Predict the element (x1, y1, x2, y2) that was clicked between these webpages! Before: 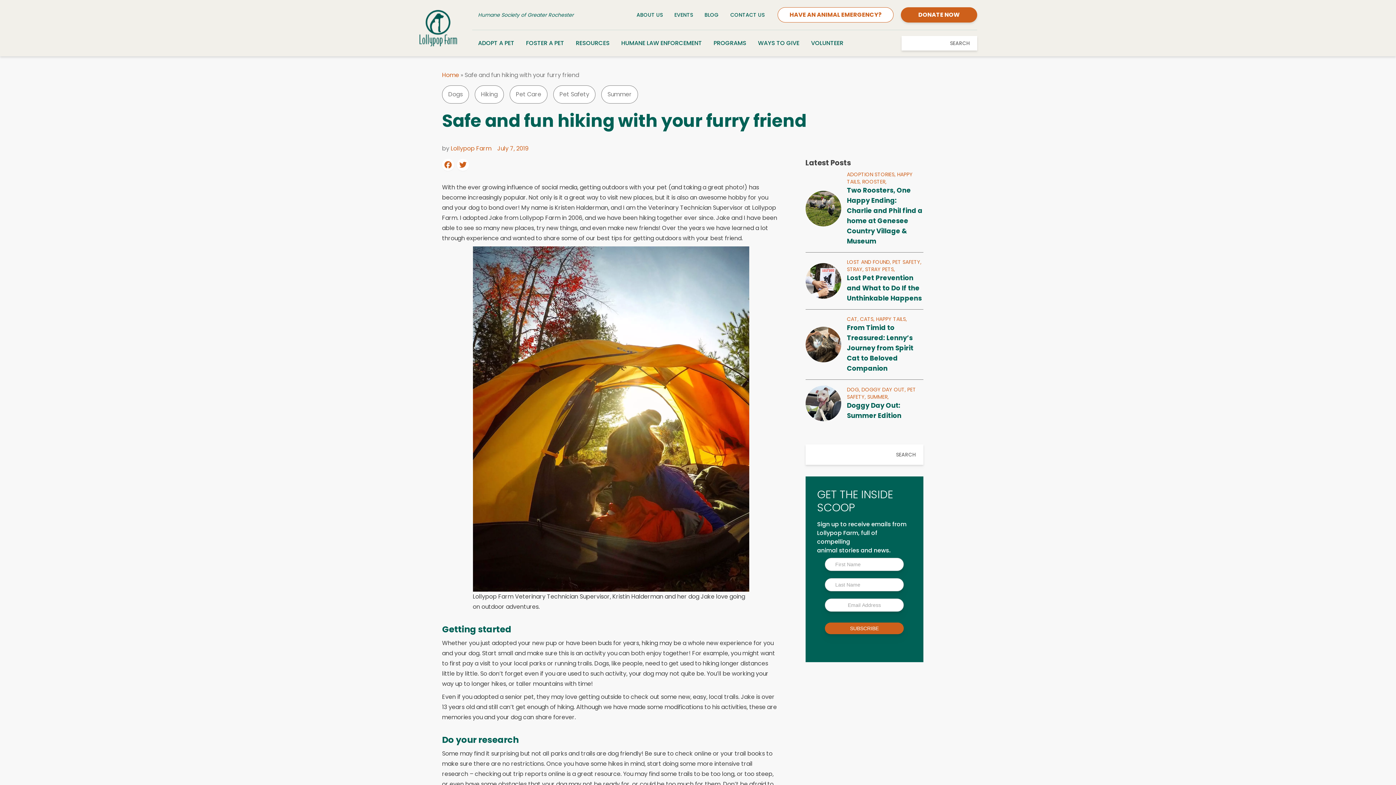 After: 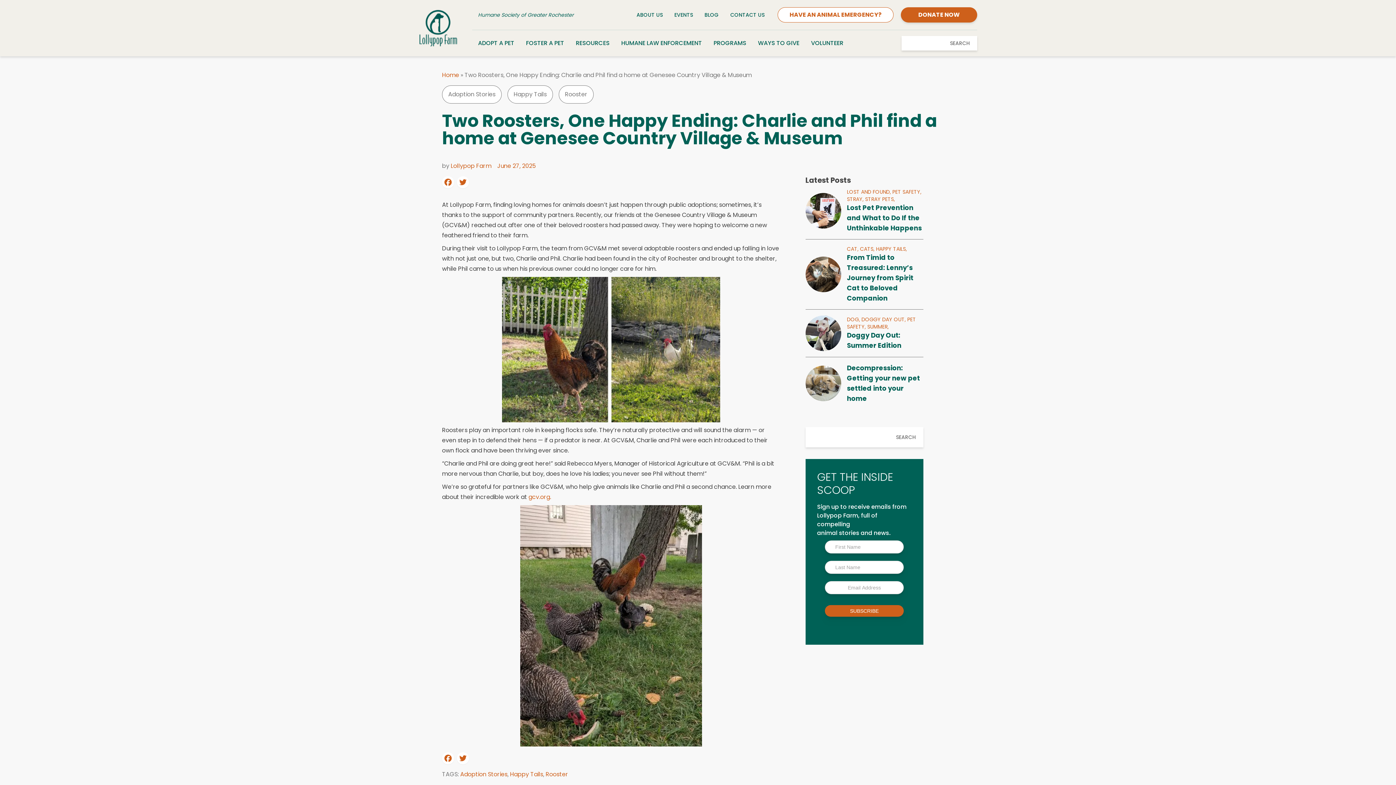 Action: bbox: (805, 170, 923, 246) label: ADOPTION STORIES, HAPPY TAILS, ROOSTER,
Two Roosters, One Happy Ending: Charlie and Phil find a home at Genesee Country Village & Museum